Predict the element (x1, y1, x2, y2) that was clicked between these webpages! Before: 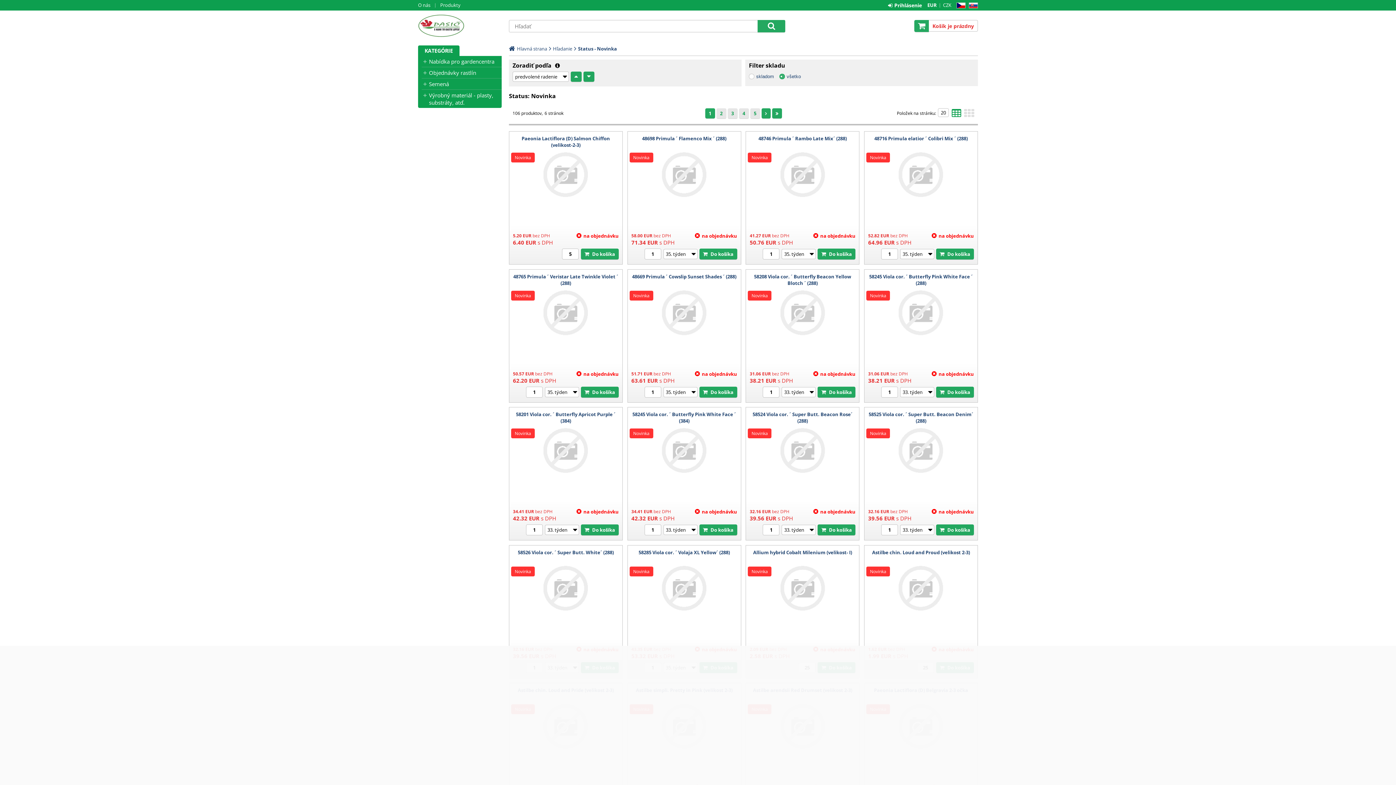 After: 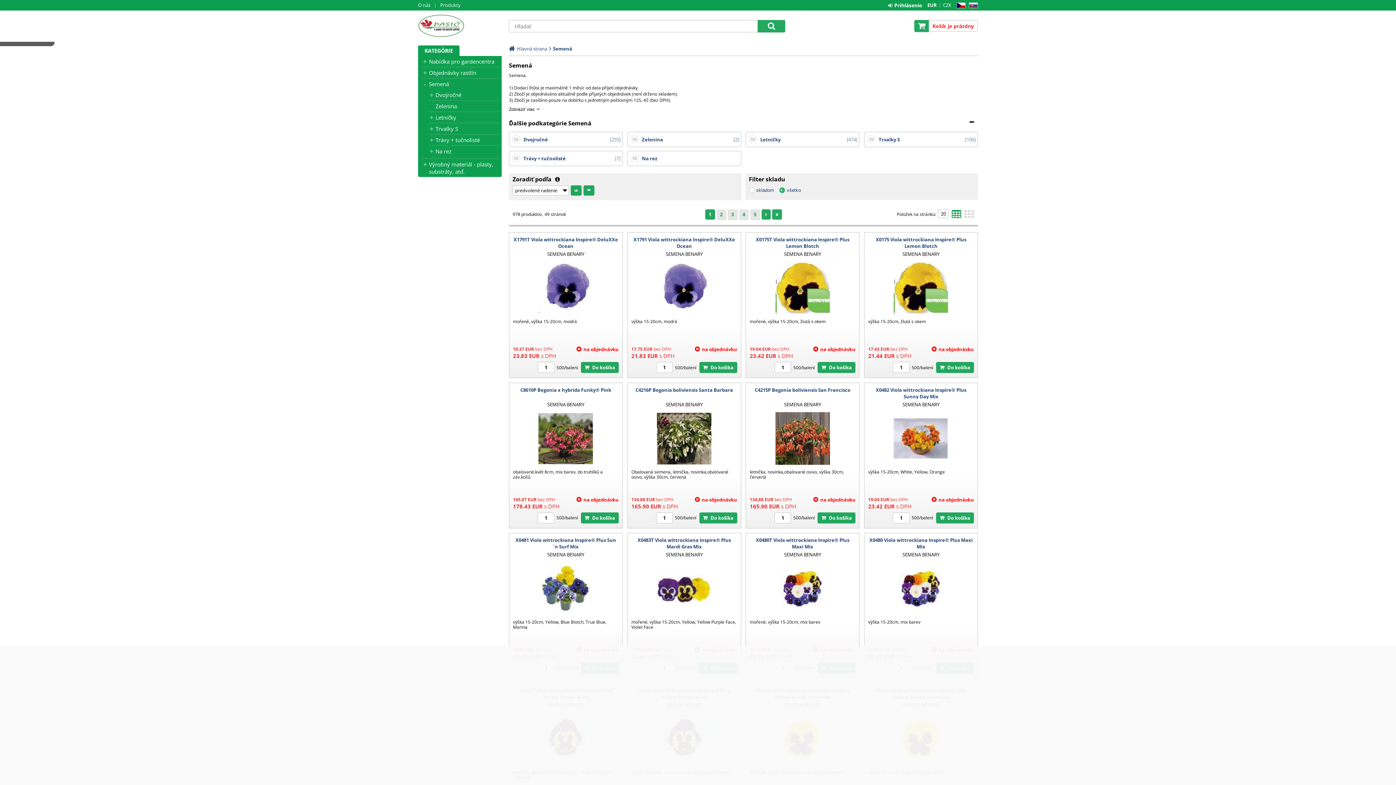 Action: label: Semená bbox: (429, 80, 501, 87)